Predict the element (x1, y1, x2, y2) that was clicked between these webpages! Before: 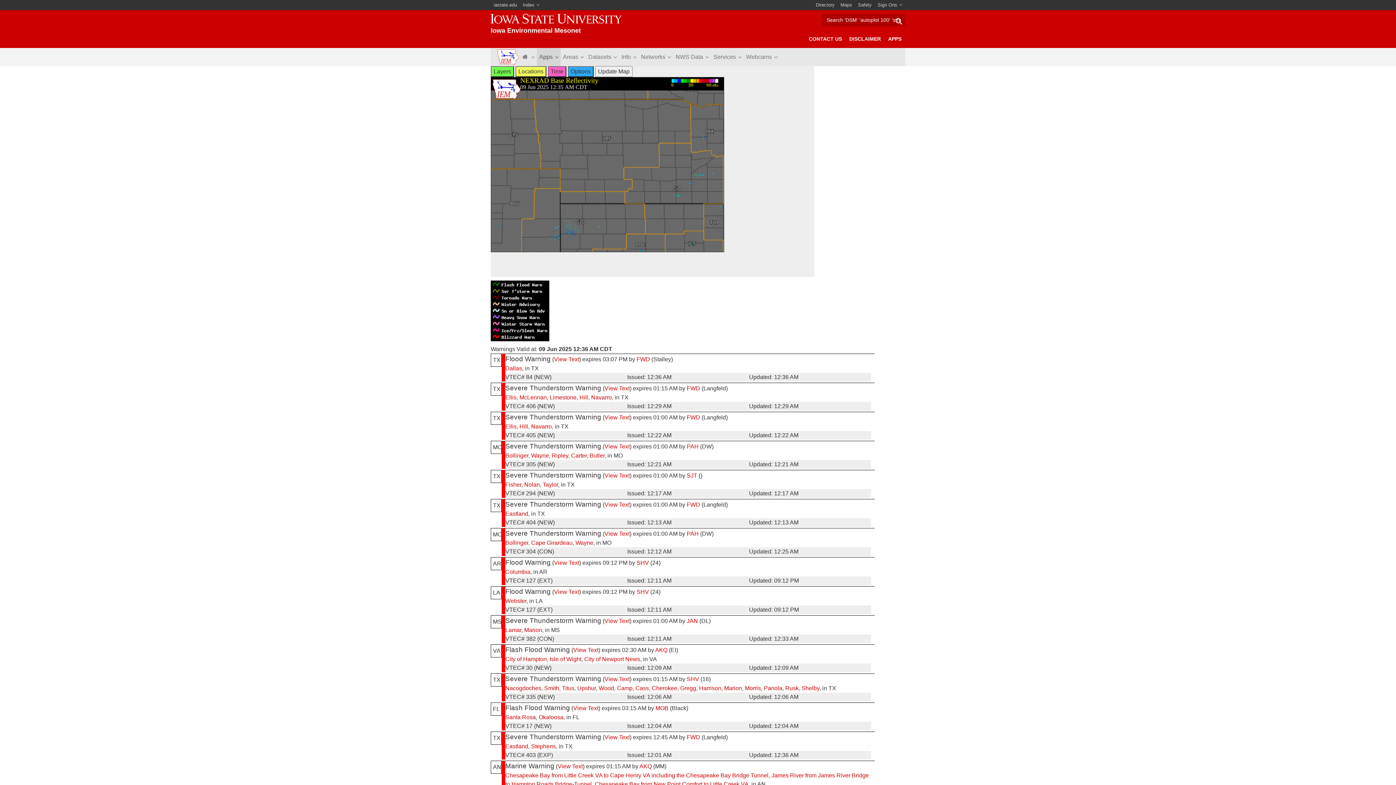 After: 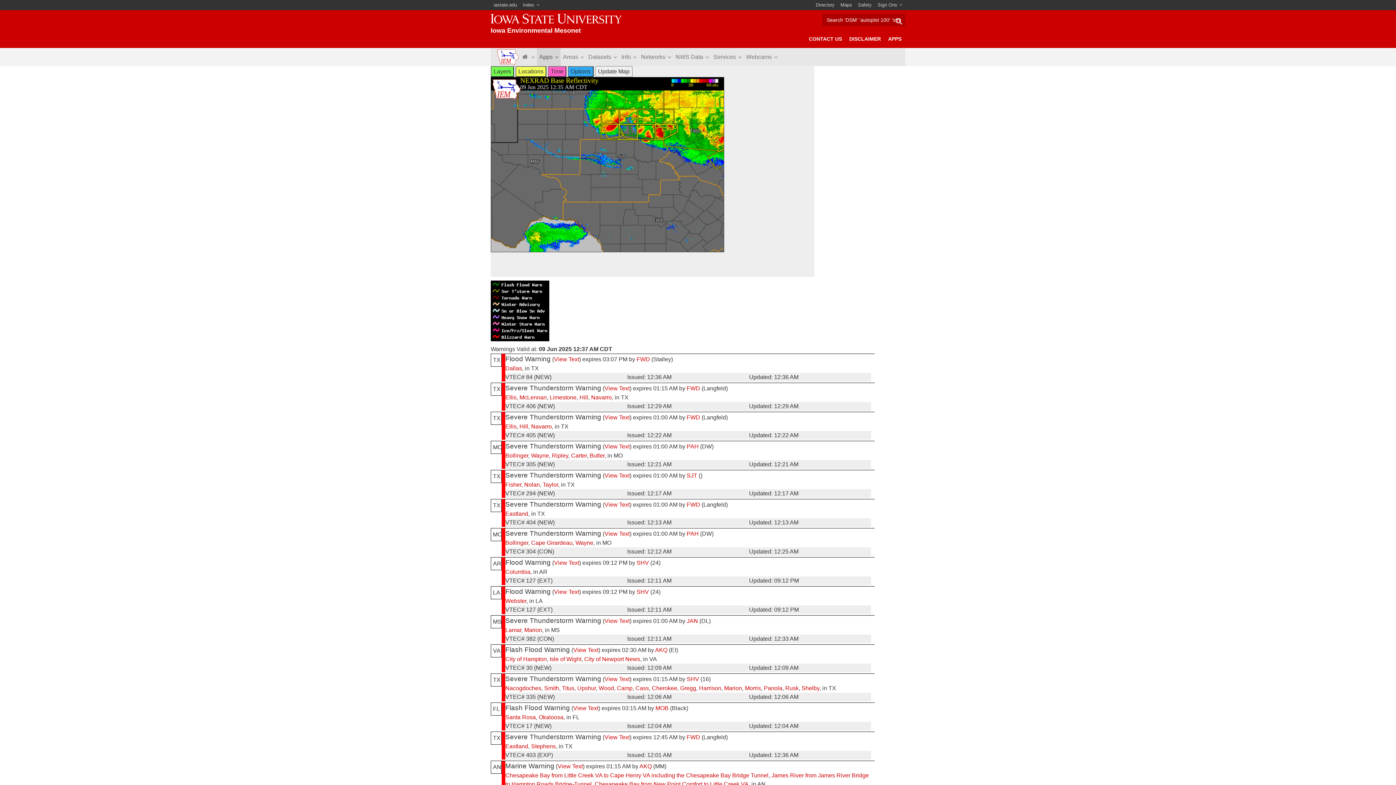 Action: bbox: (686, 472, 697, 478) label: SJT